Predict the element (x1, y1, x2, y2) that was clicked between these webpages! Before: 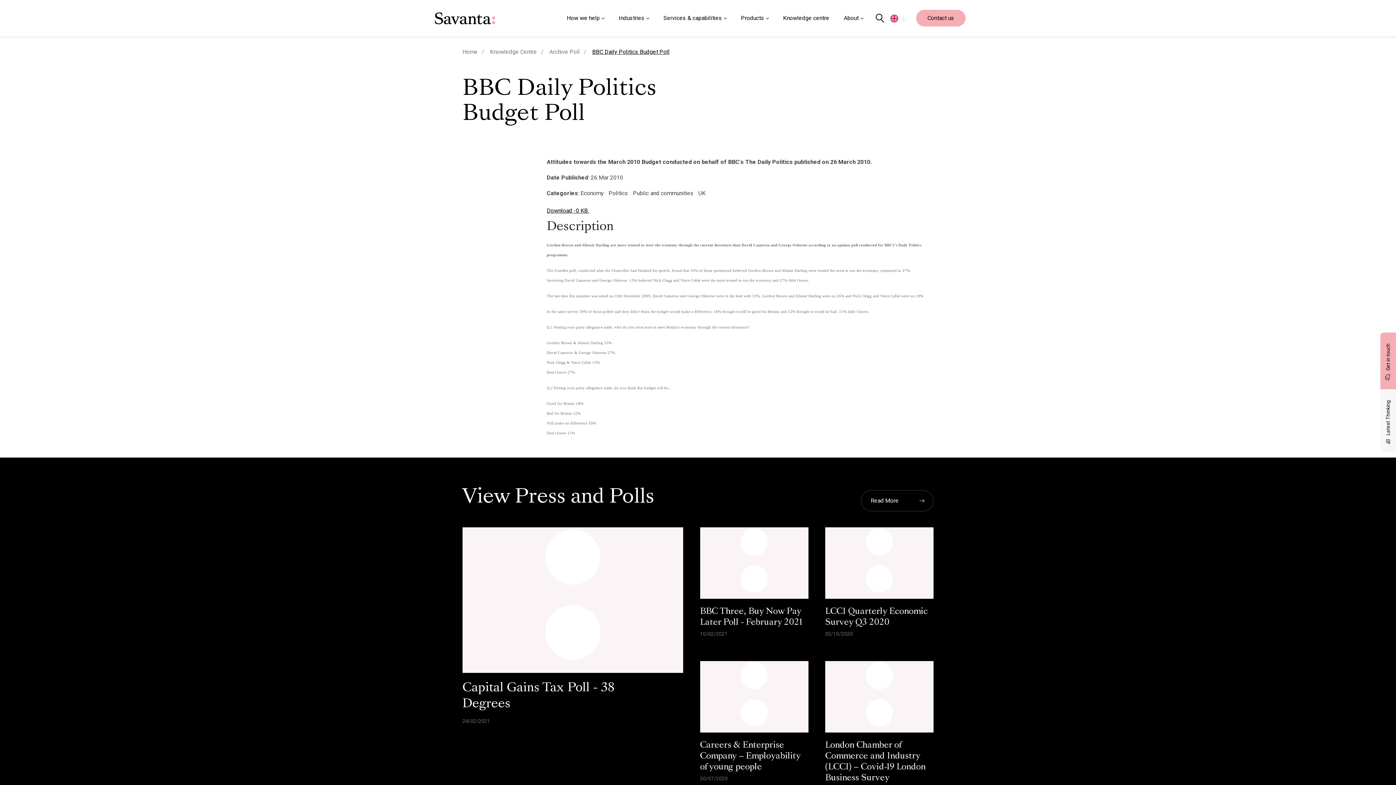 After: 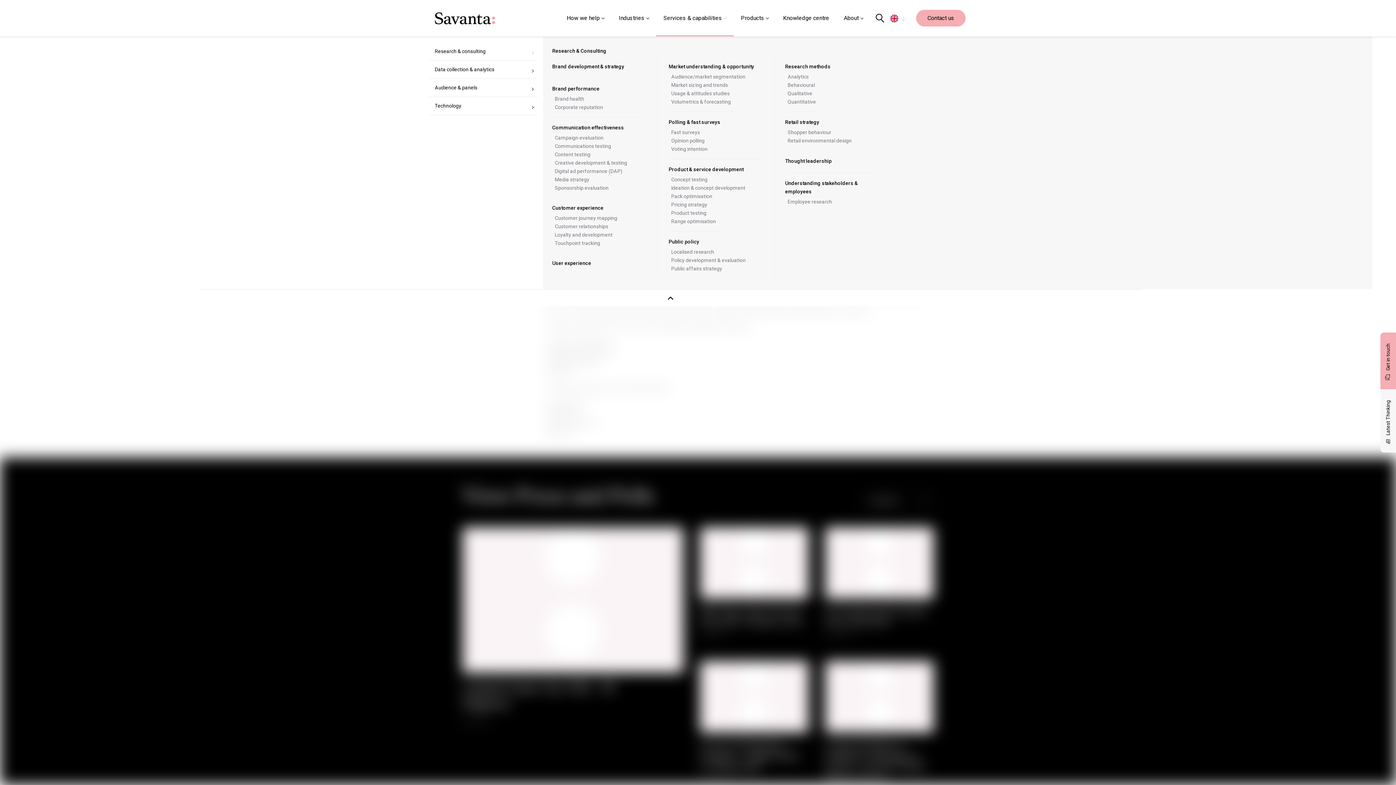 Action: label: Services & capabilities bbox: (656, 0, 733, 36)